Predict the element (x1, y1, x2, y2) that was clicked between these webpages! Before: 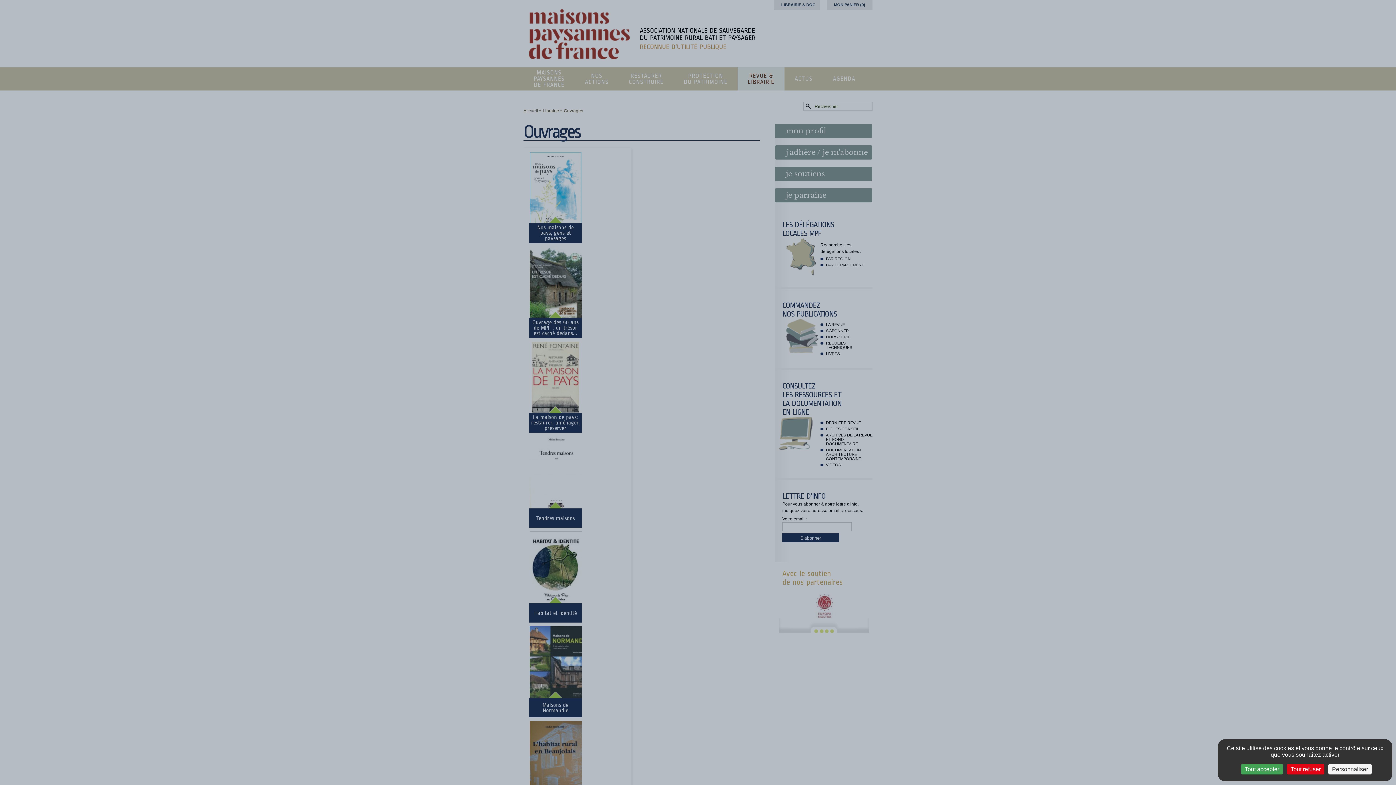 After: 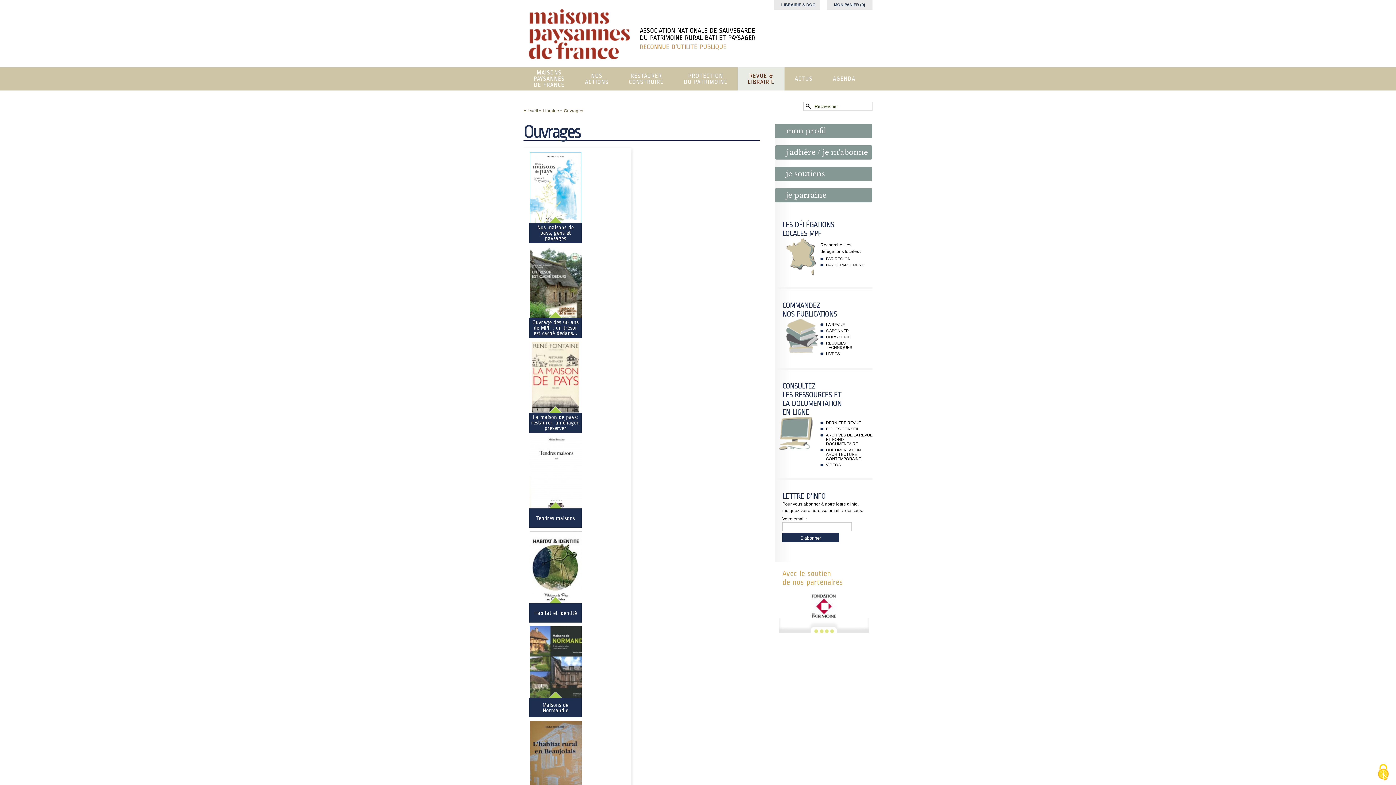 Action: label: Cookies : Tout refuser bbox: (1287, 764, 1324, 774)